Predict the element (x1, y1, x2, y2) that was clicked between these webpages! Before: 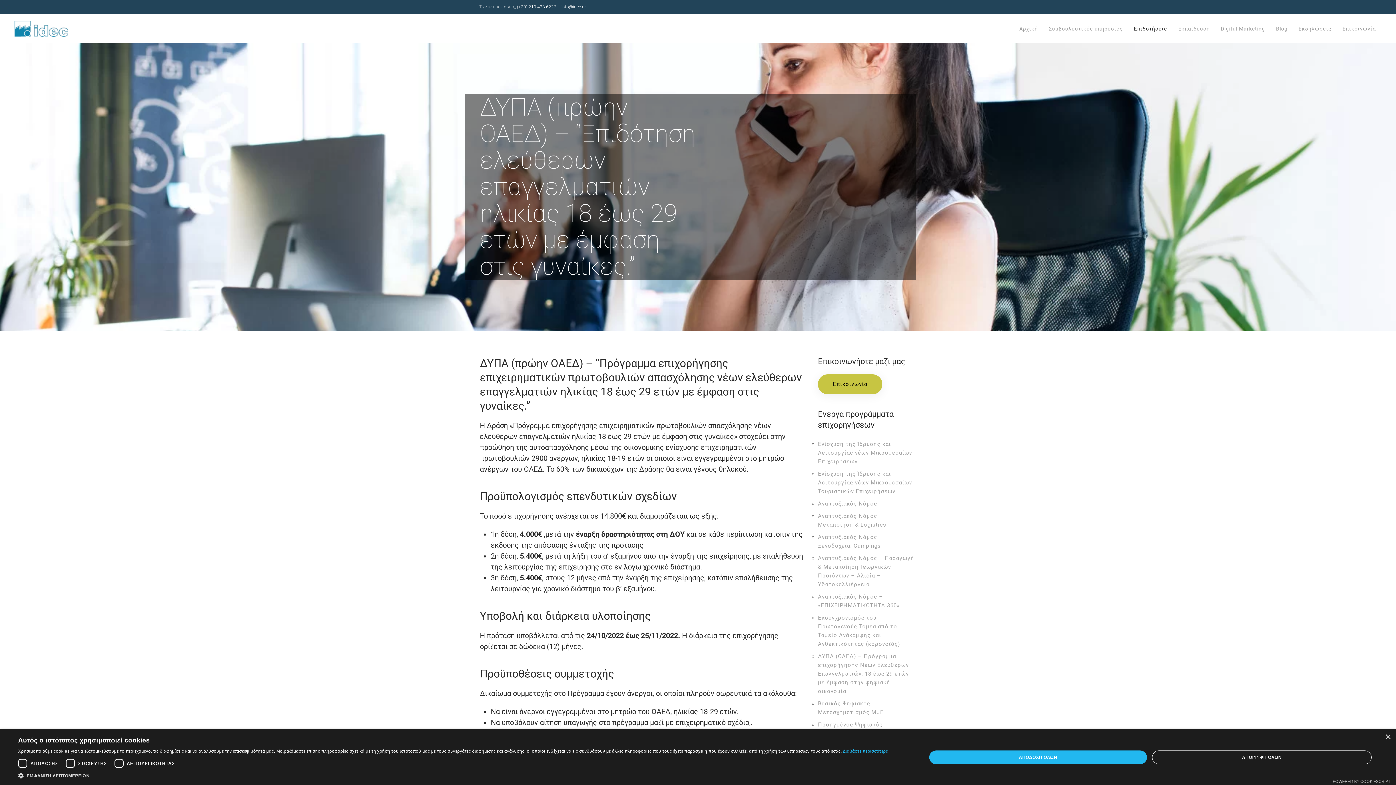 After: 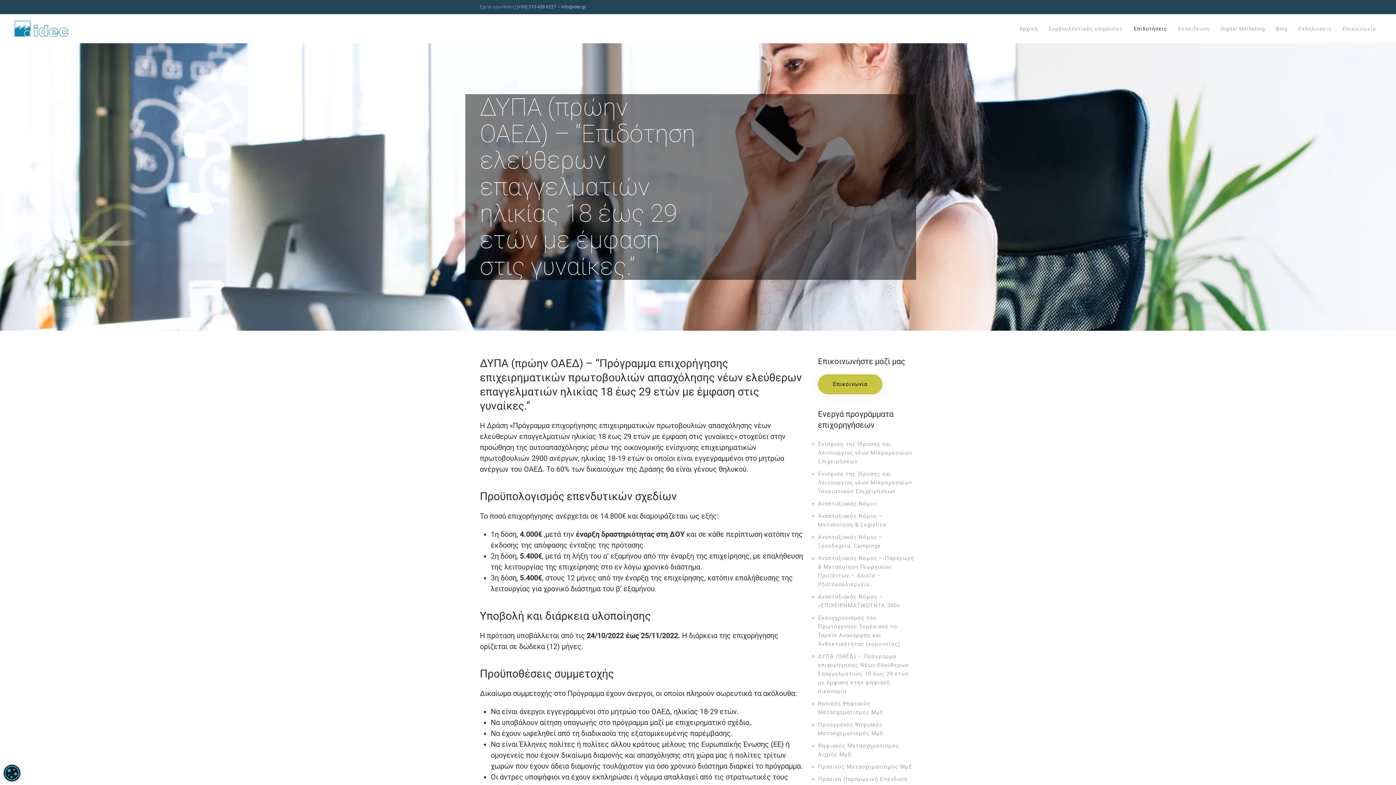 Action: label: Close bbox: (1385, 734, 1390, 740)